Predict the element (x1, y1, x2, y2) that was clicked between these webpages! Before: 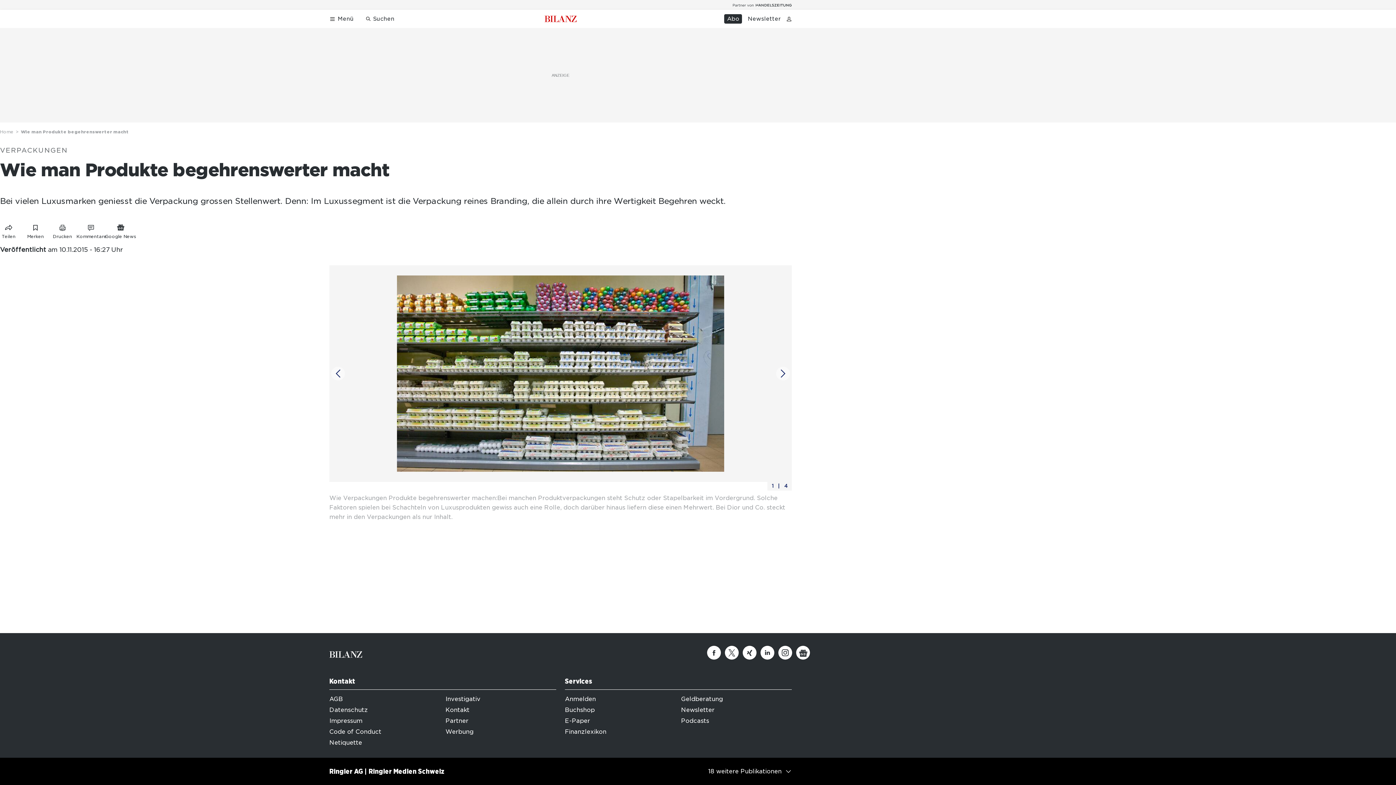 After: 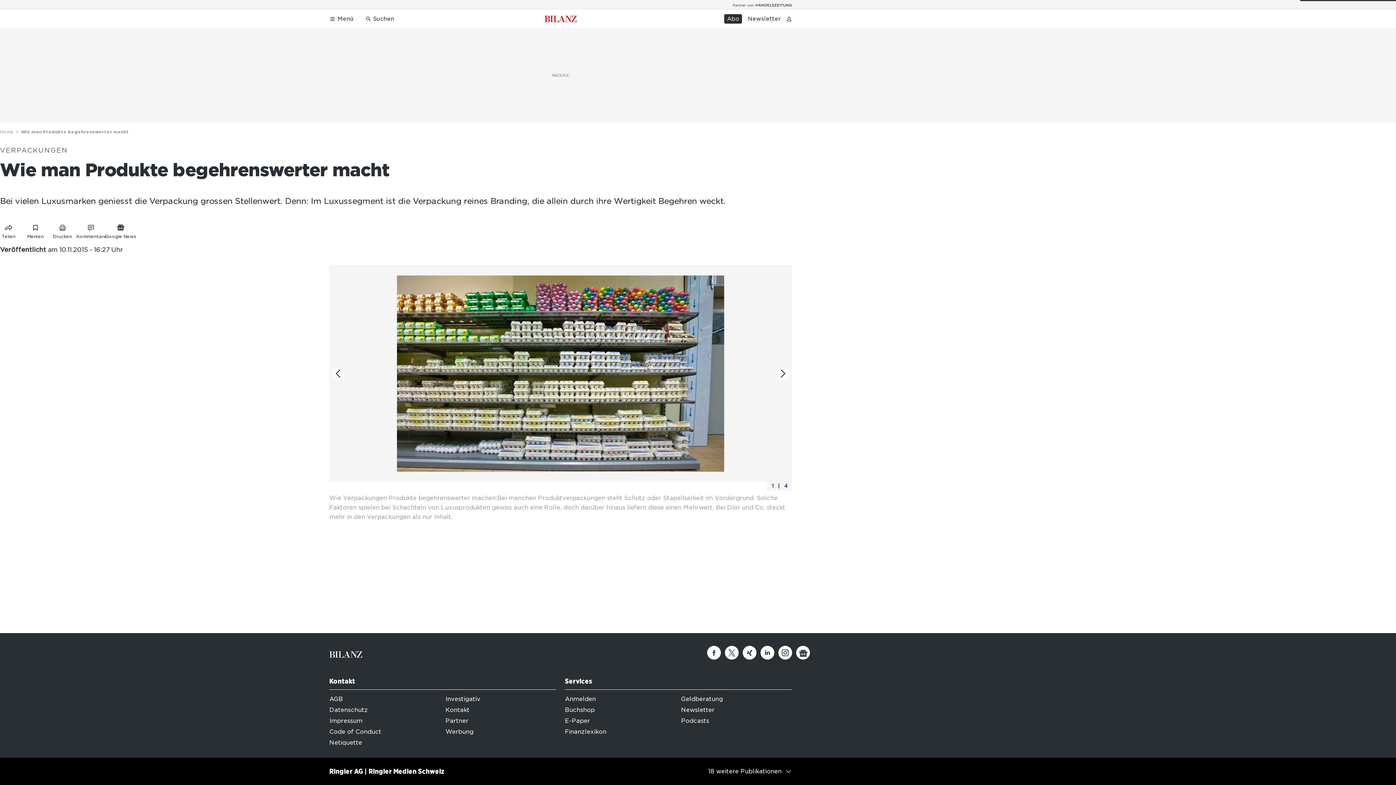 Action: label: Buchshop bbox: (565, 706, 594, 713)